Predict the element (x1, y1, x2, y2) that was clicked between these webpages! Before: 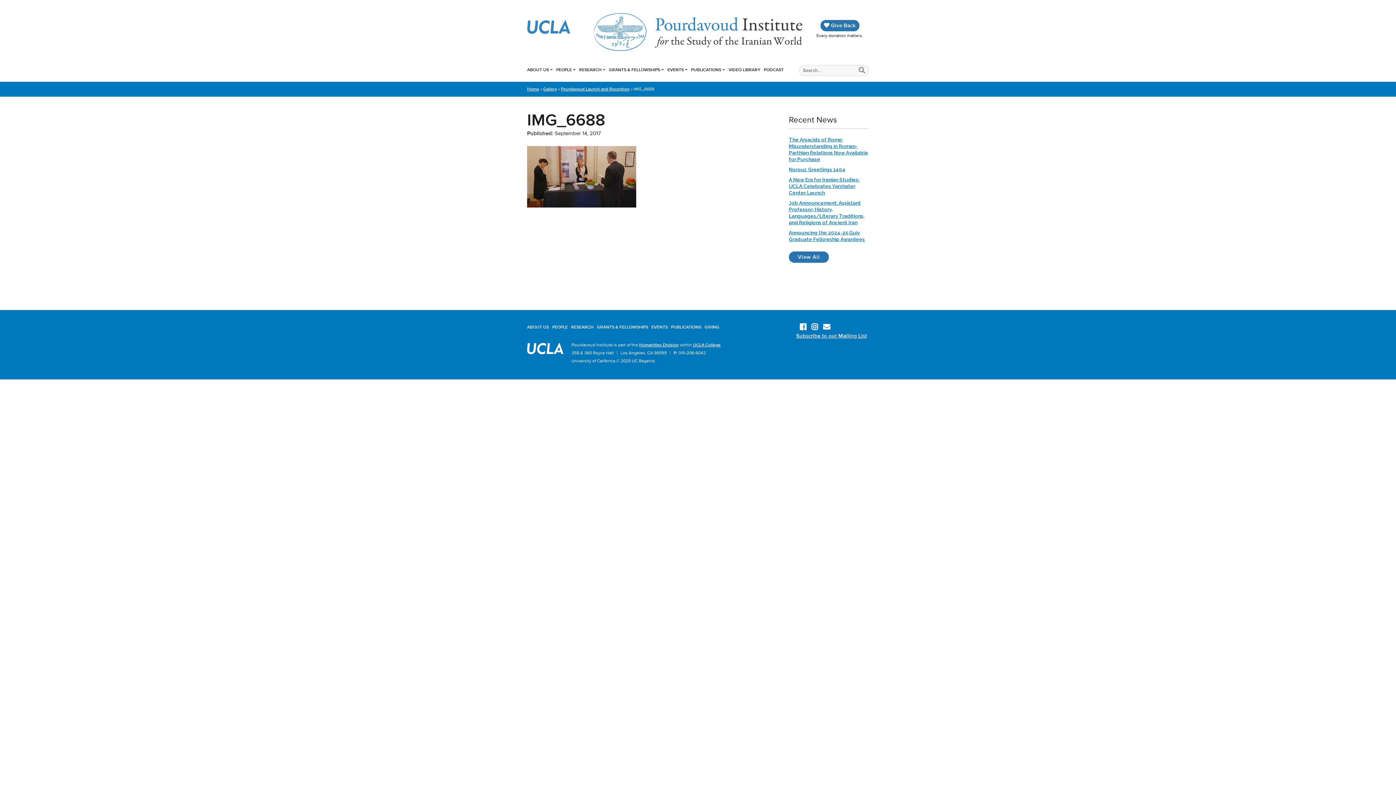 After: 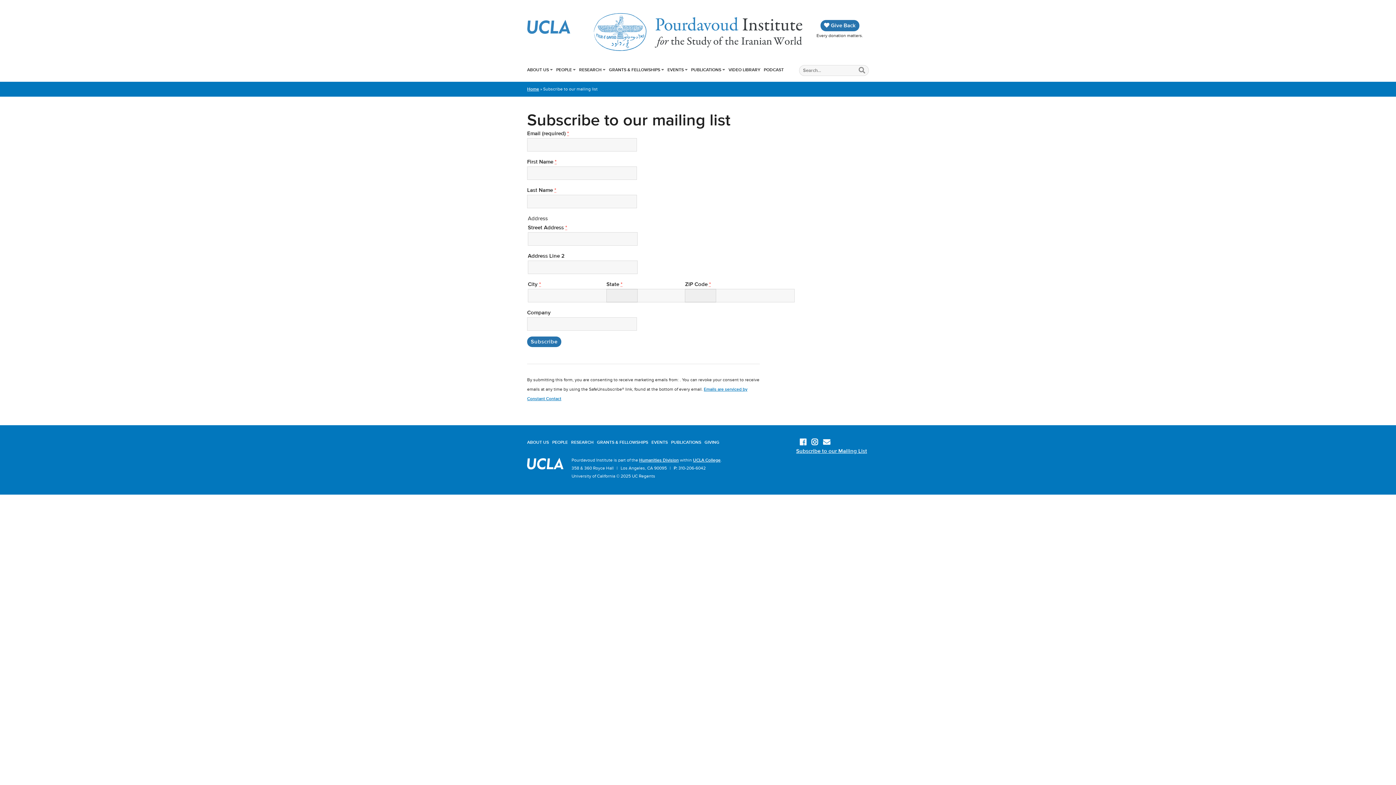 Action: label: Subscribe to our Mailing List bbox: (796, 333, 867, 338)